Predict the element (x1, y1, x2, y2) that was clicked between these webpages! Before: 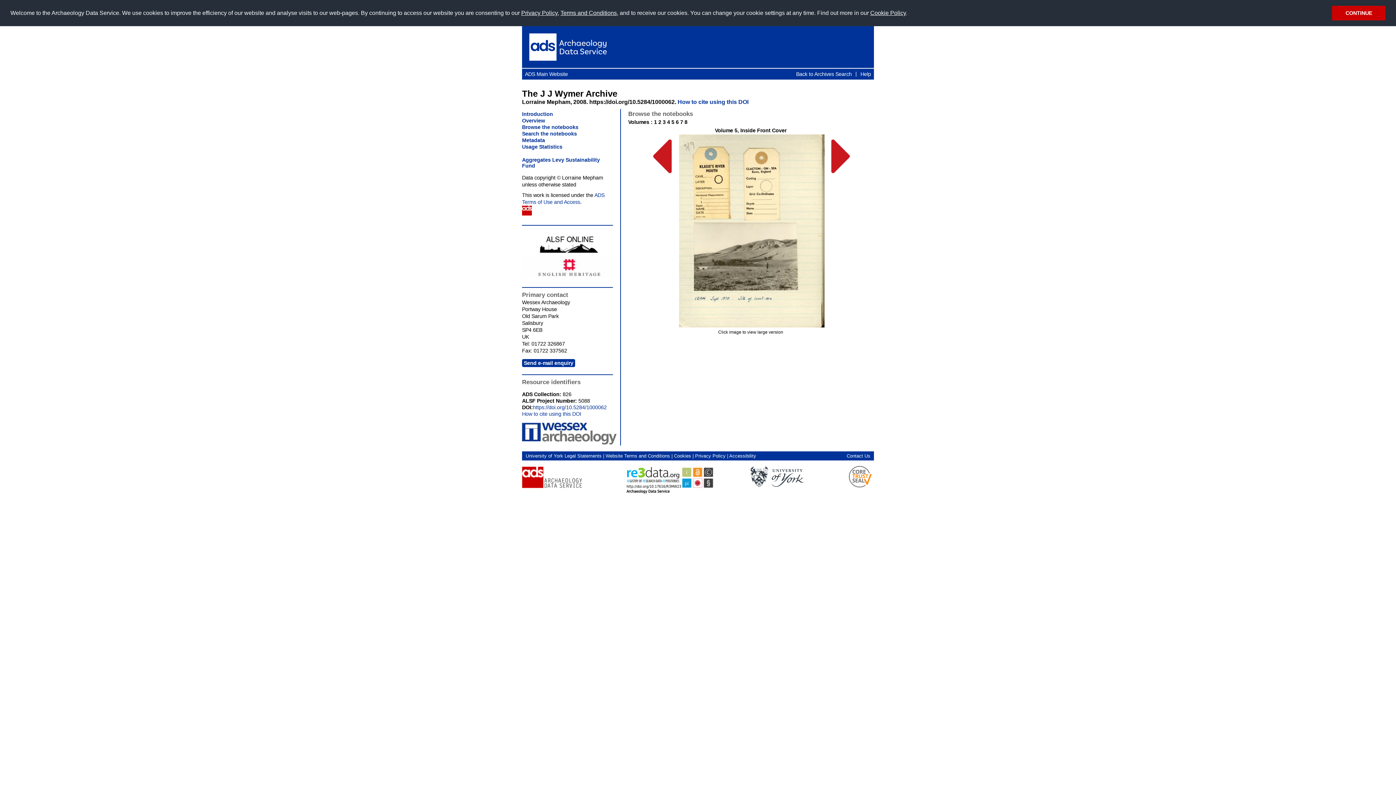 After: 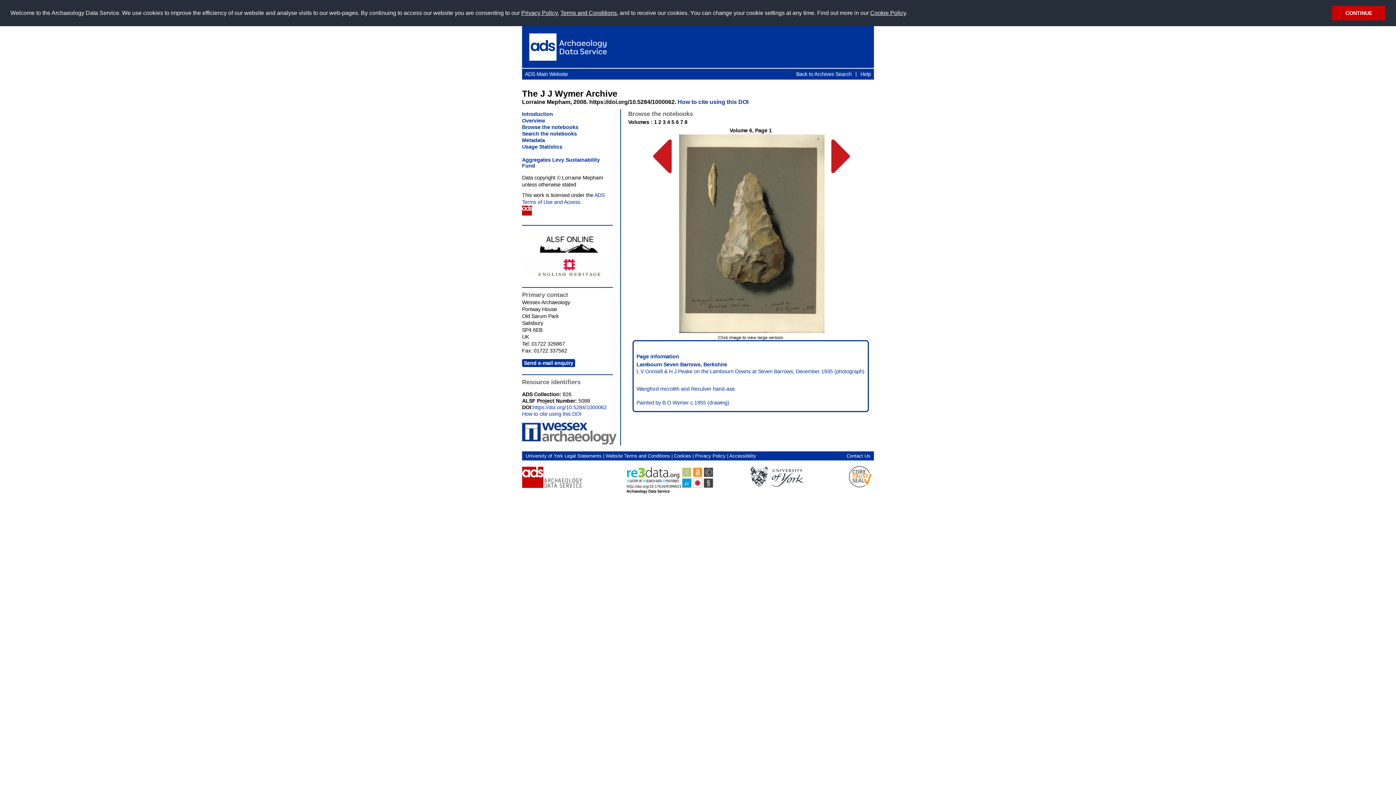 Action: label: 6 bbox: (676, 119, 678, 124)